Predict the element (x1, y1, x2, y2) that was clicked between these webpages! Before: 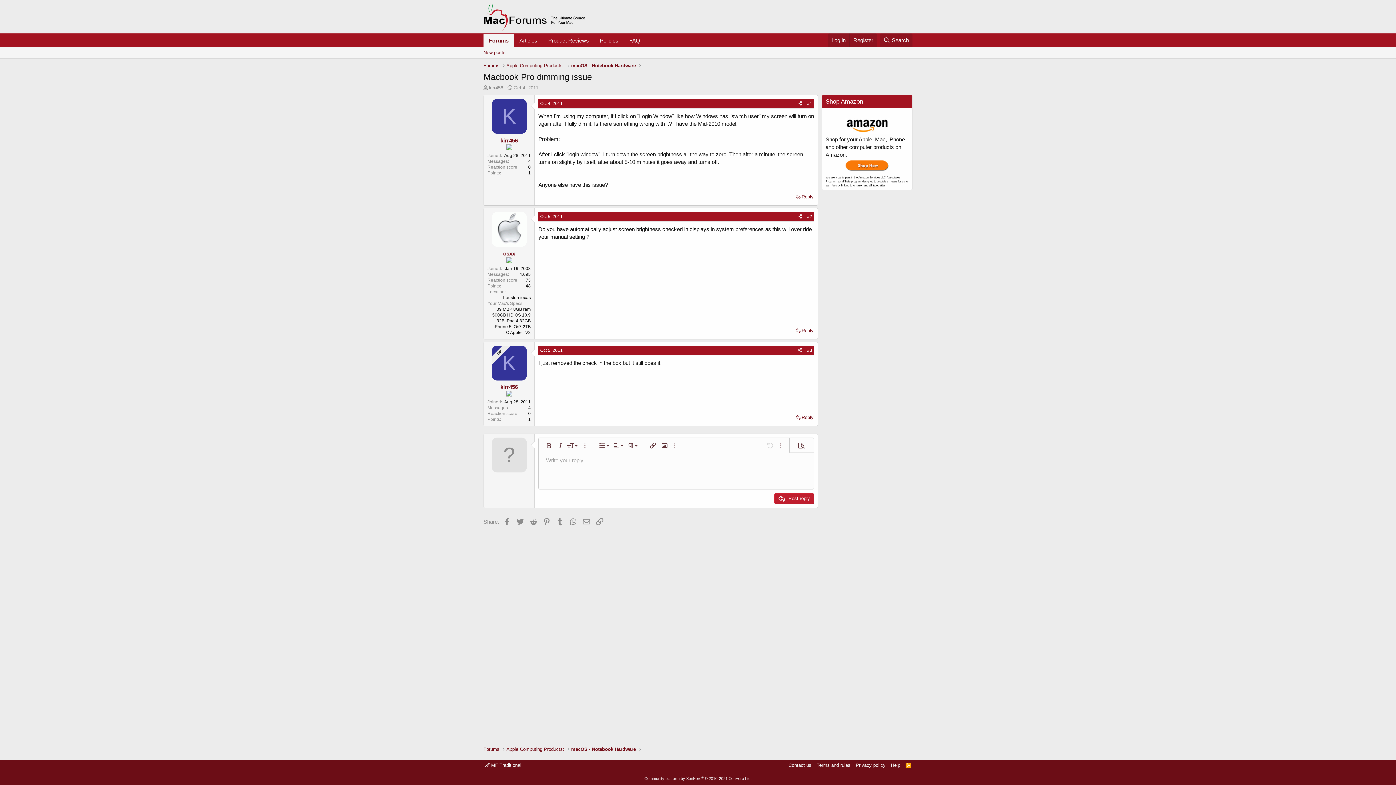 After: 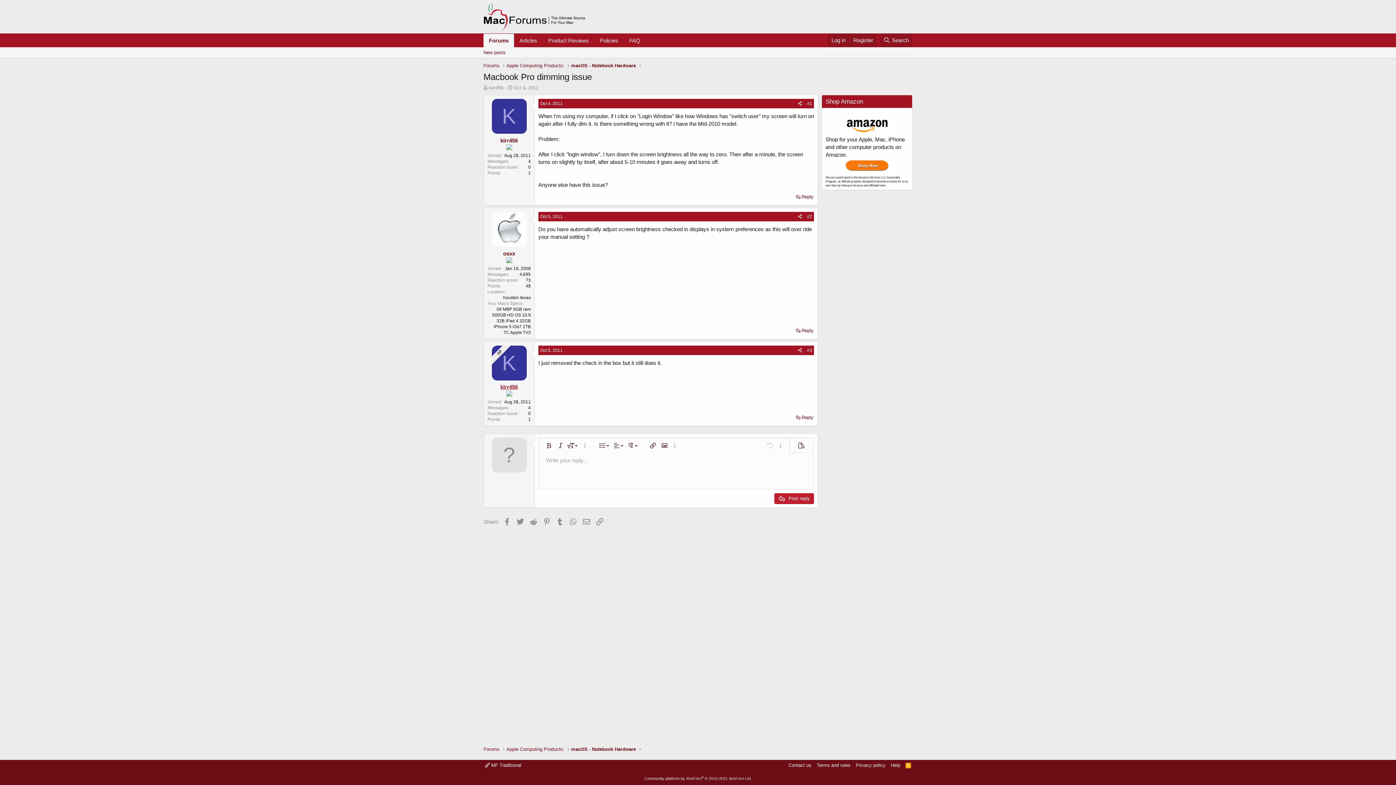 Action: label: kirr456 bbox: (500, 384, 518, 390)